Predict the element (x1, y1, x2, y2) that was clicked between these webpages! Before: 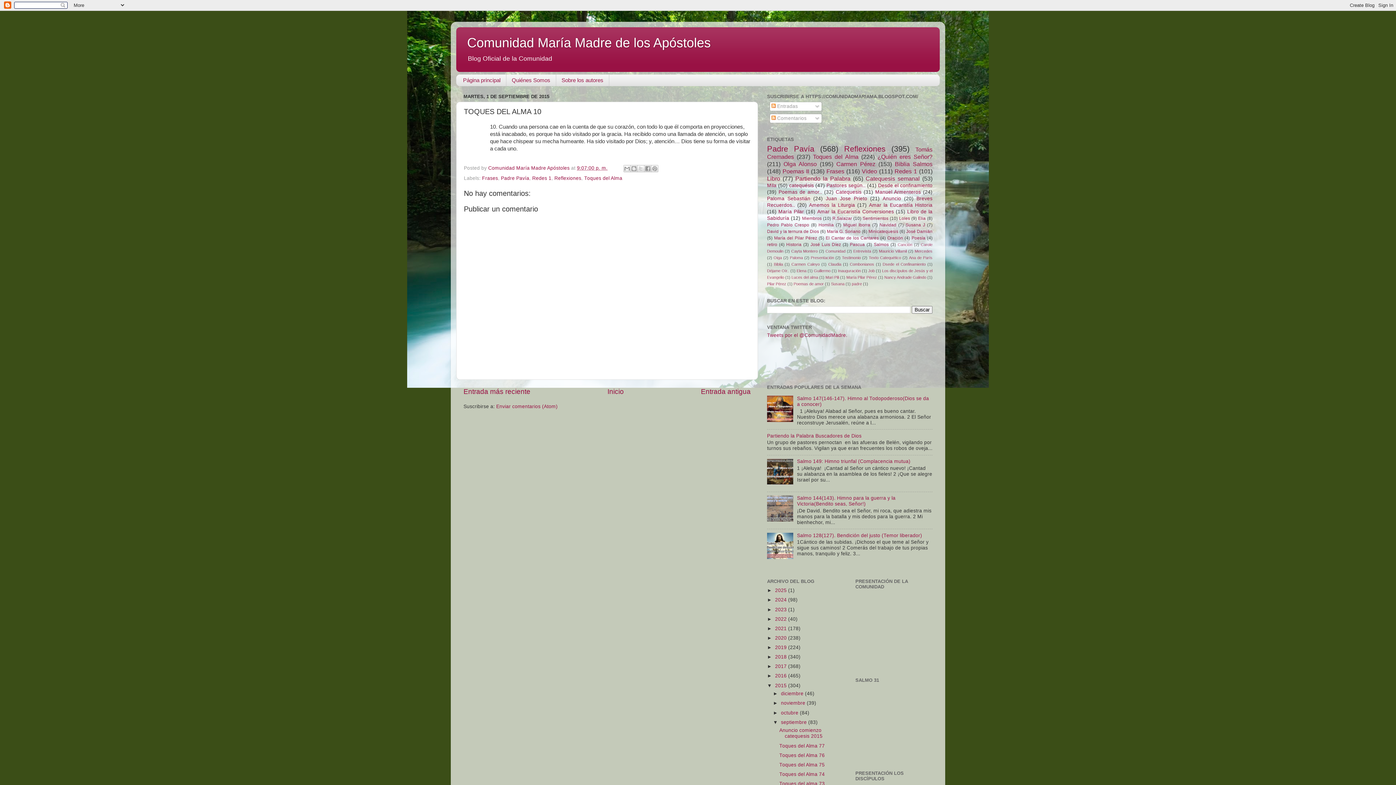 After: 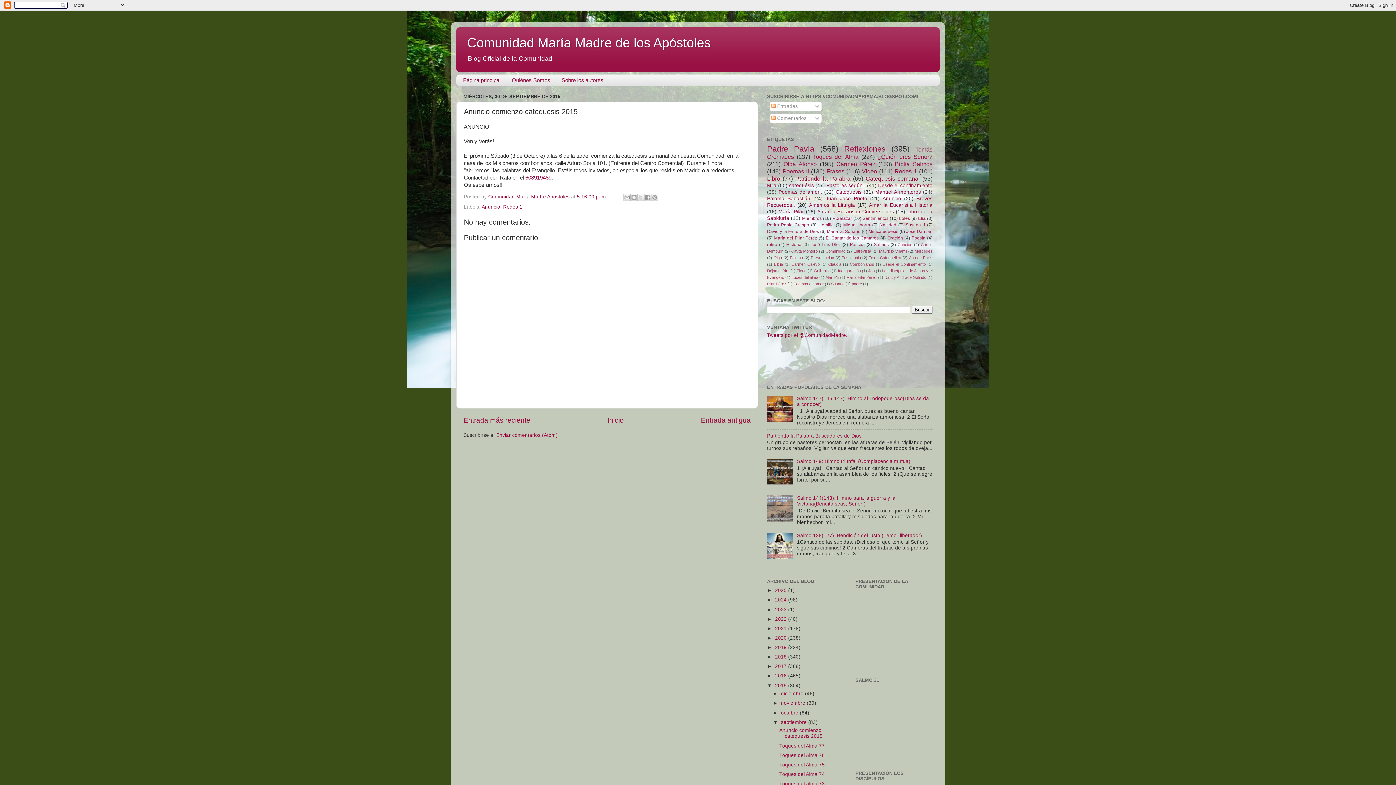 Action: label: Anuncio comienzo catequesis 2015 bbox: (779, 728, 822, 739)